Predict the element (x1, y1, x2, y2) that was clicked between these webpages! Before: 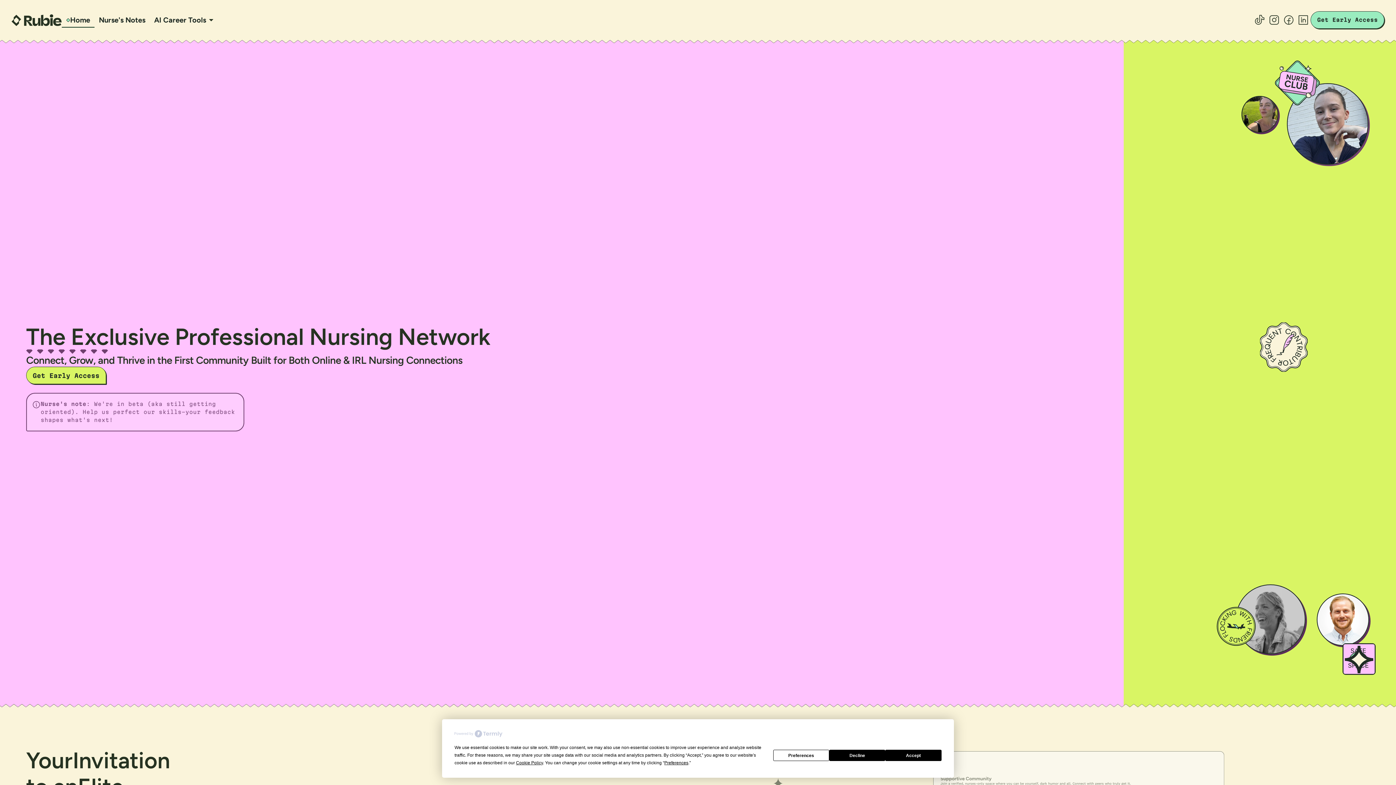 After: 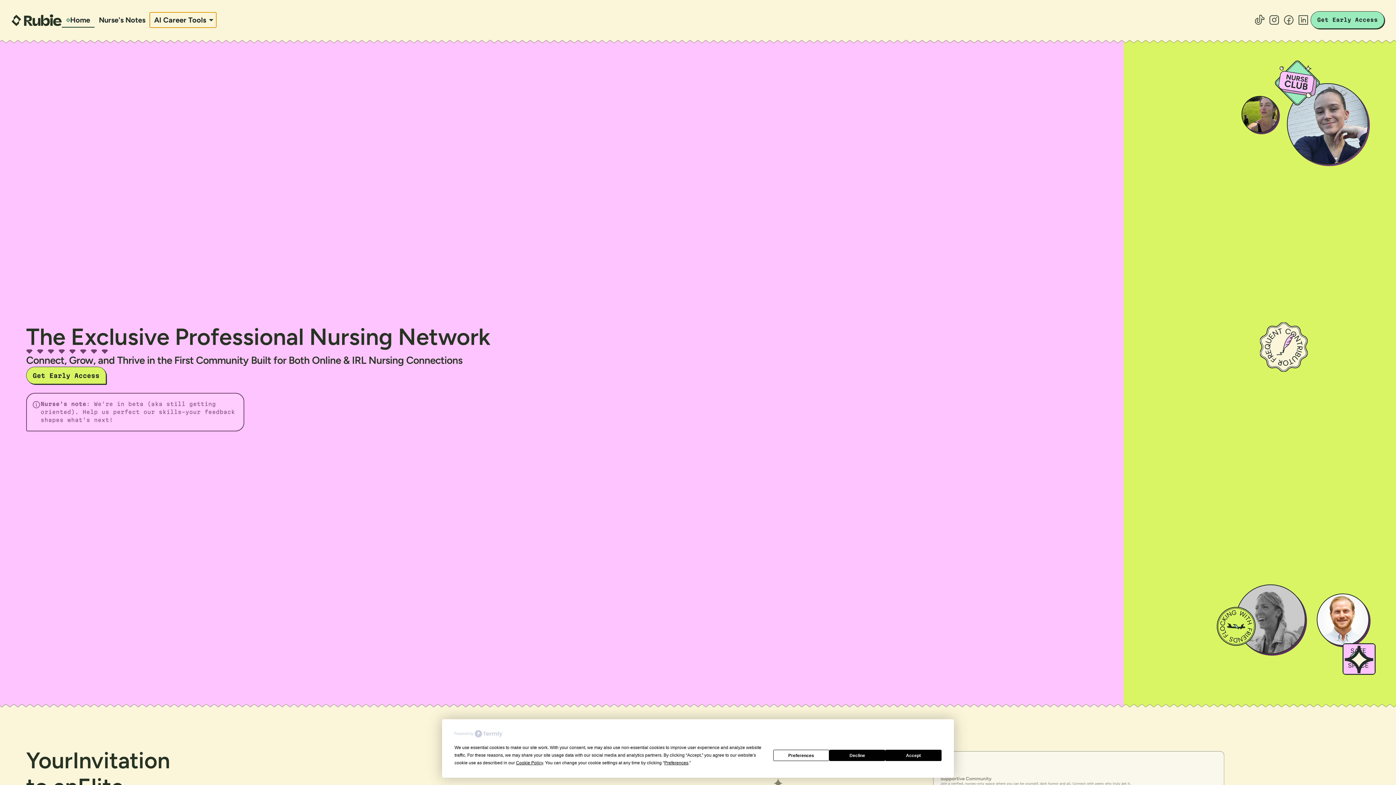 Action: label: AI Career Tools bbox: (149, 12, 216, 27)